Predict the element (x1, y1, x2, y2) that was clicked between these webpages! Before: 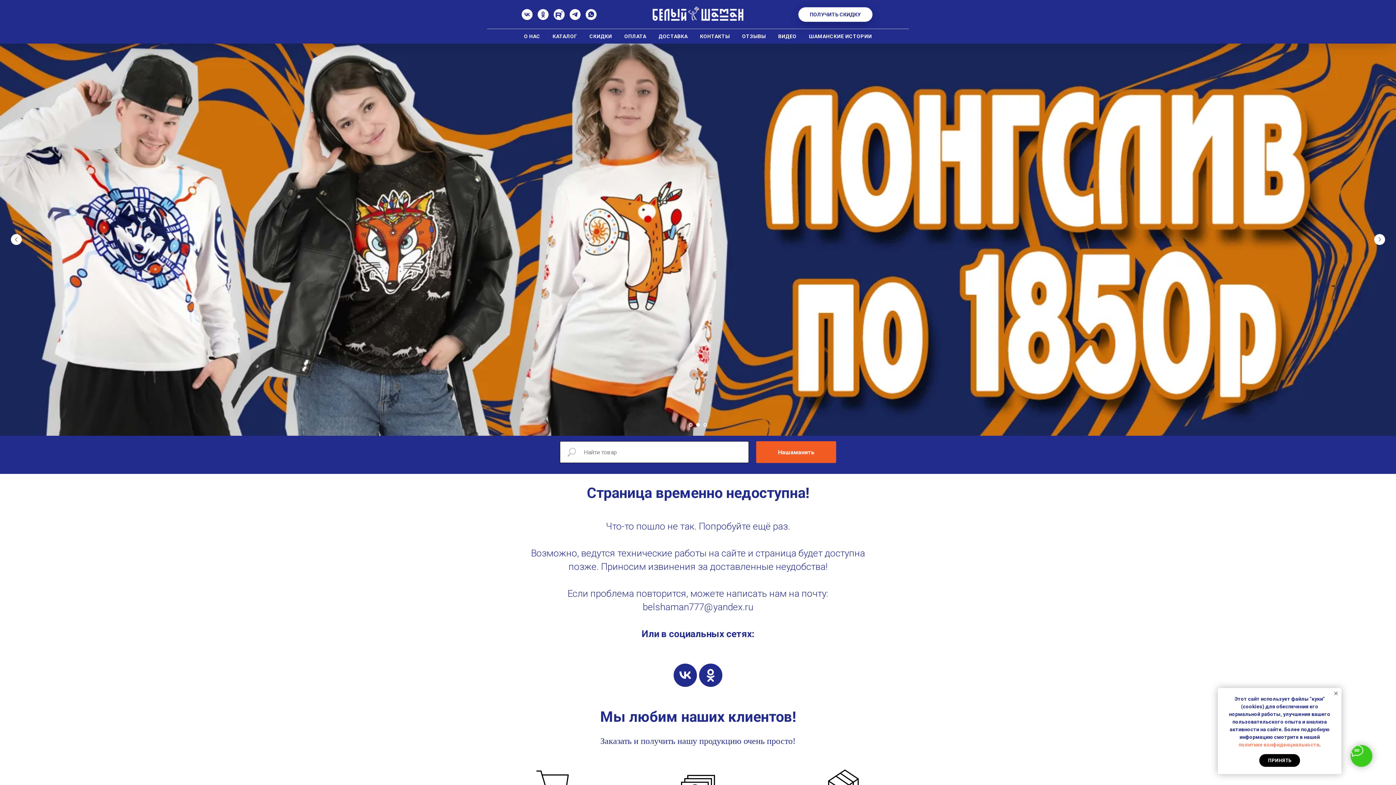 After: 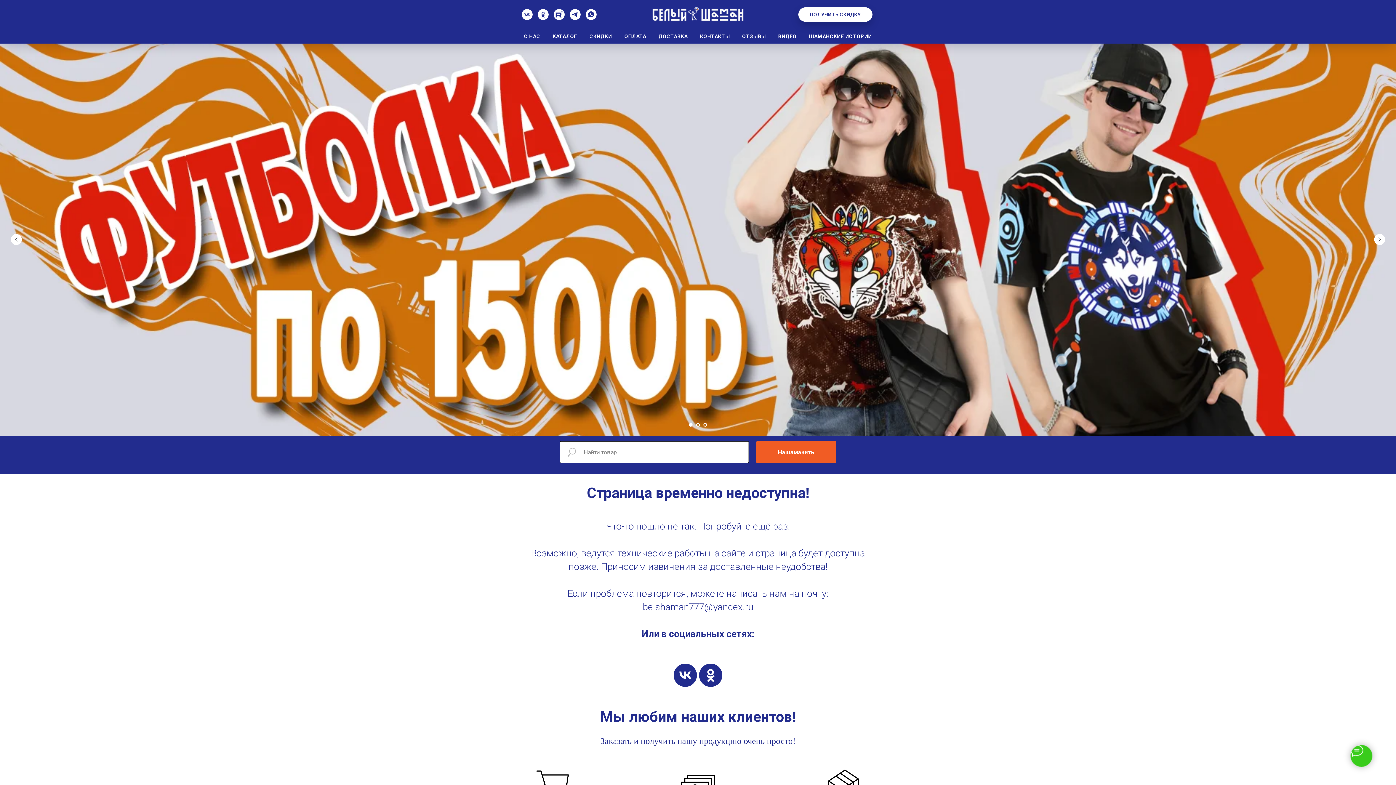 Action: bbox: (1259, 754, 1300, 767) label: ПРИНЯТЬ